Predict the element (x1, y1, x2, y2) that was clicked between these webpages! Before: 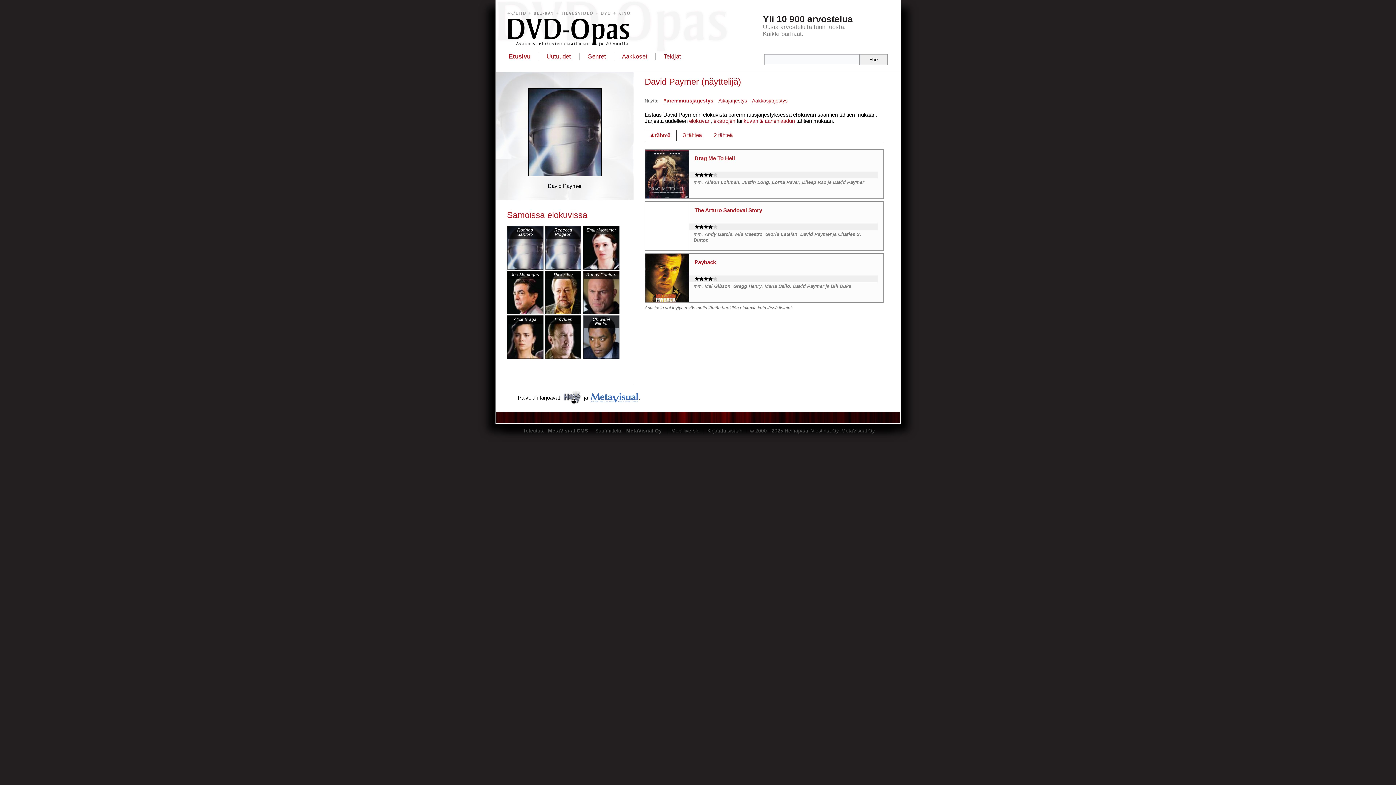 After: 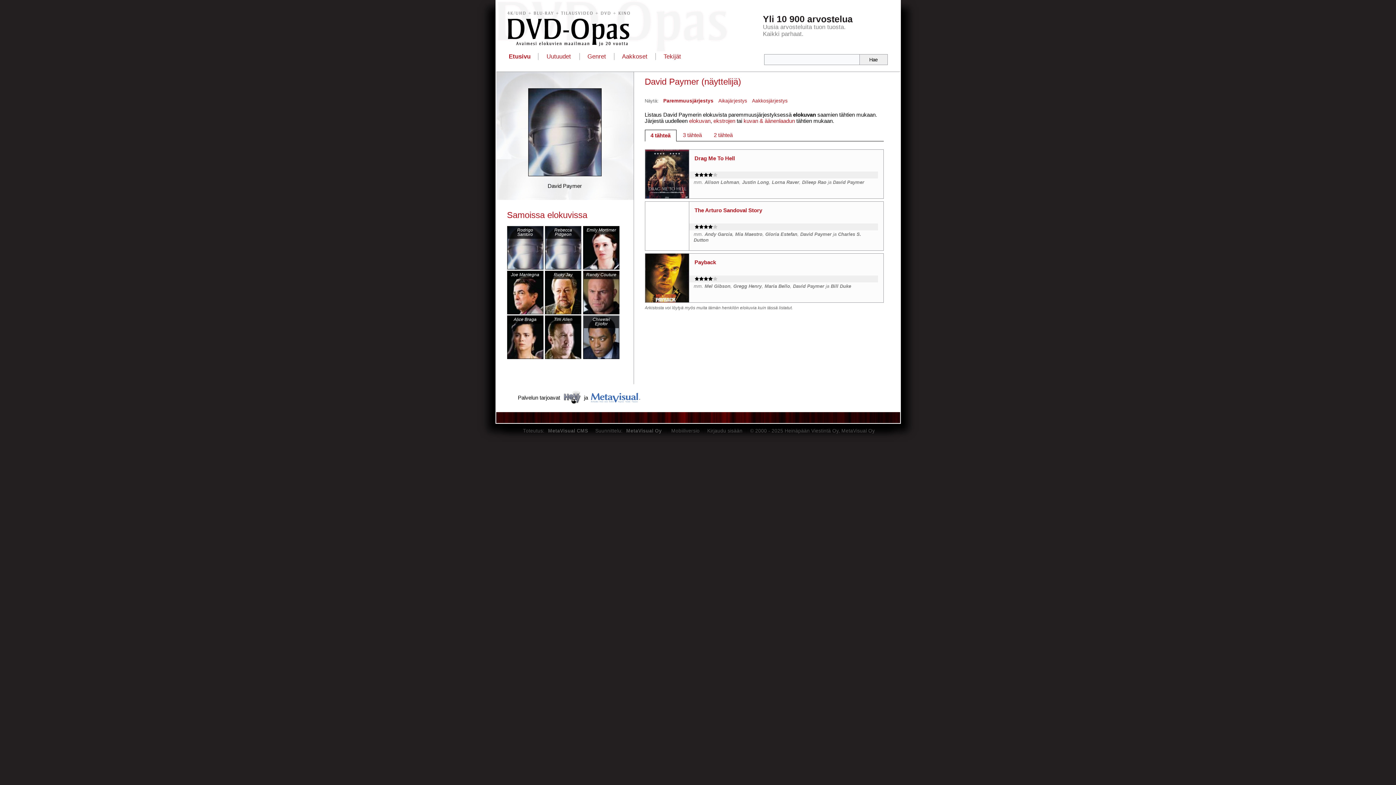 Action: bbox: (561, 394, 582, 400)